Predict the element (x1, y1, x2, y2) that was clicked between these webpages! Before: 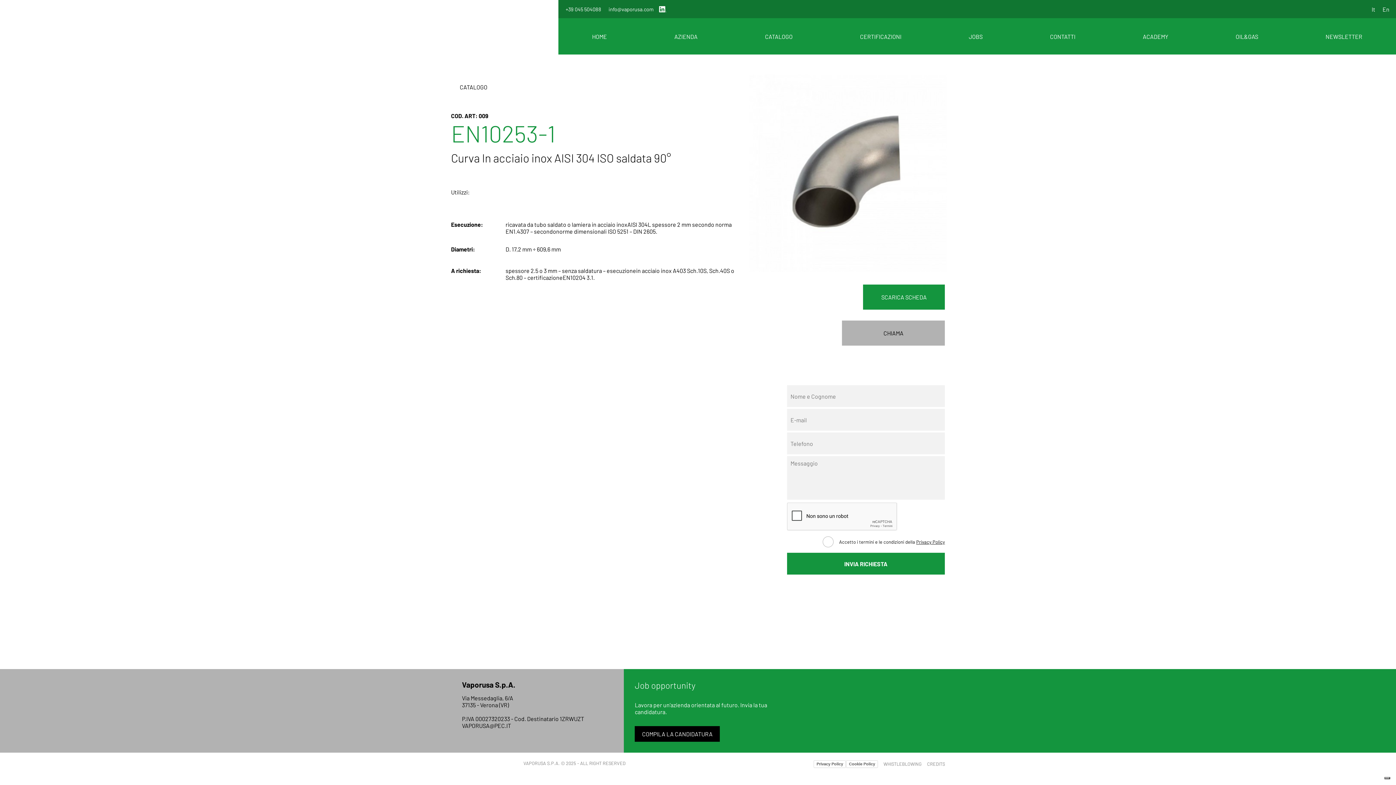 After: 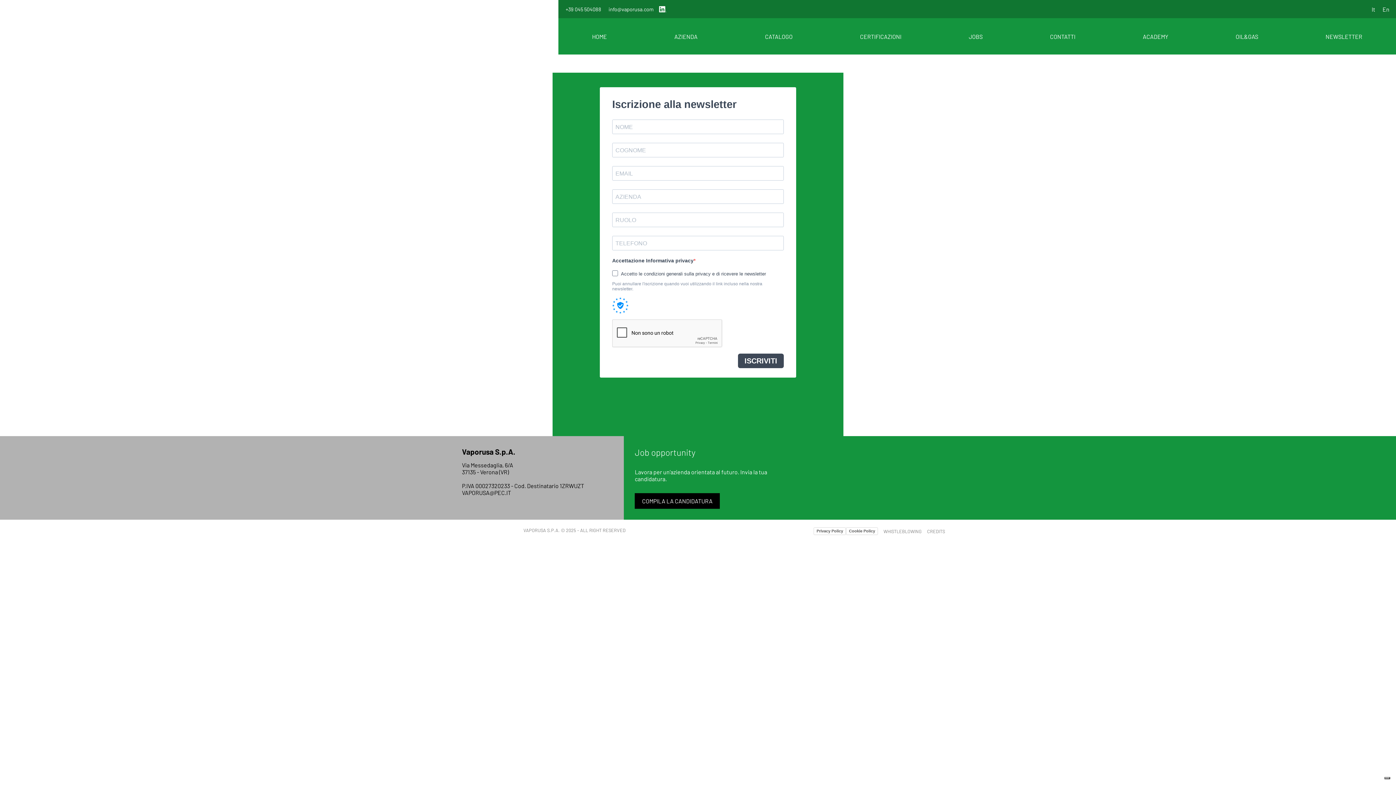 Action: label: NEWSLETTER bbox: (1325, 32, 1362, 39)